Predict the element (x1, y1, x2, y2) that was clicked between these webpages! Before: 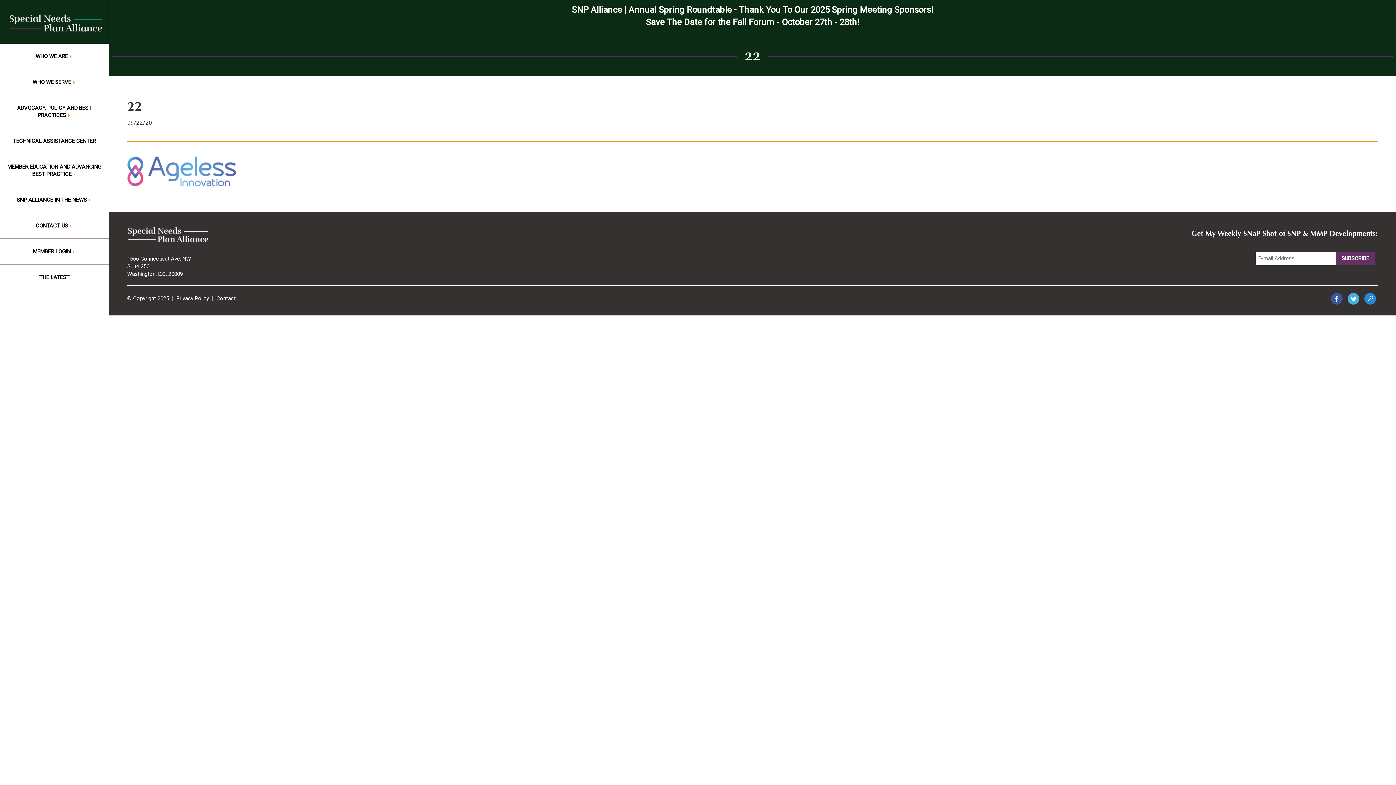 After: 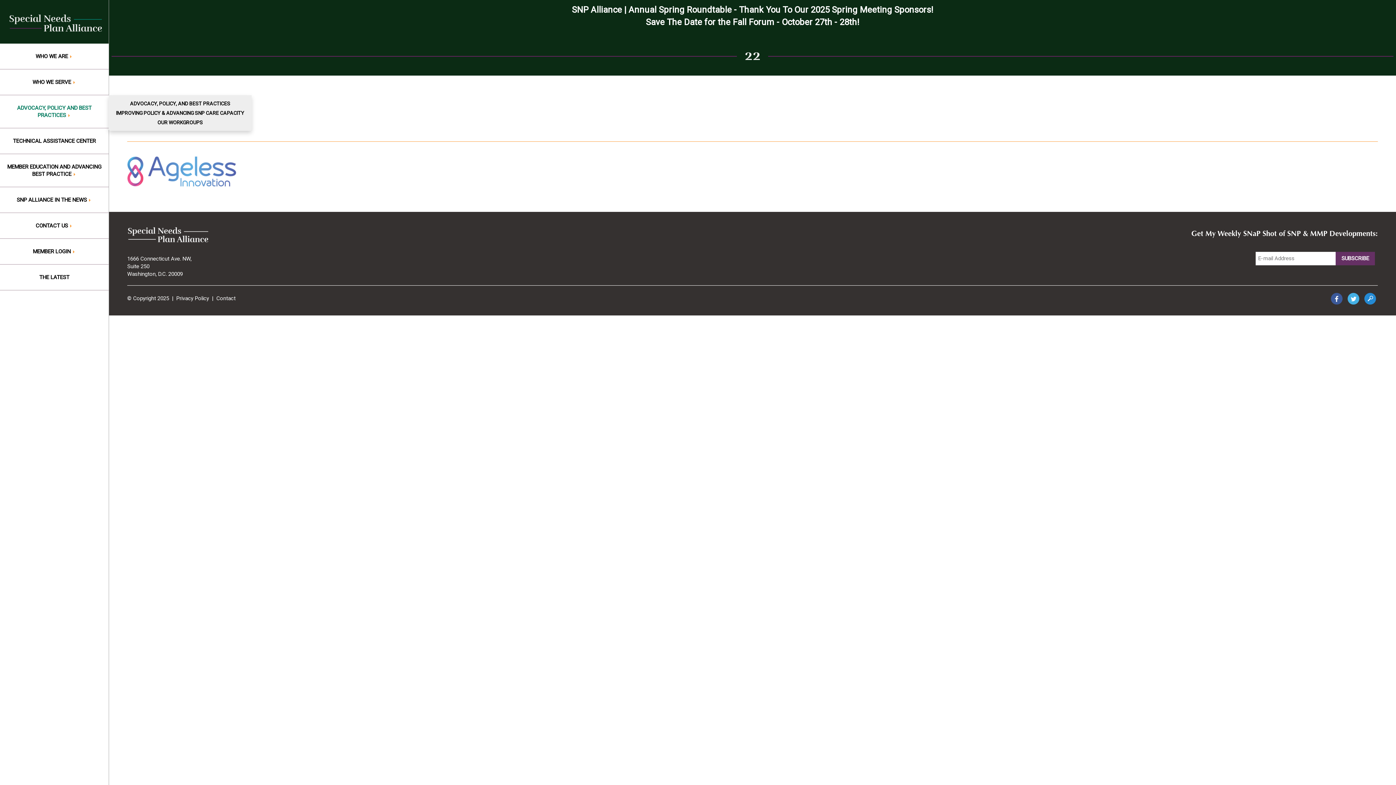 Action: label: ADVOCACY, POLICY AND BEST PRACTICES  bbox: (0, 95, 108, 128)